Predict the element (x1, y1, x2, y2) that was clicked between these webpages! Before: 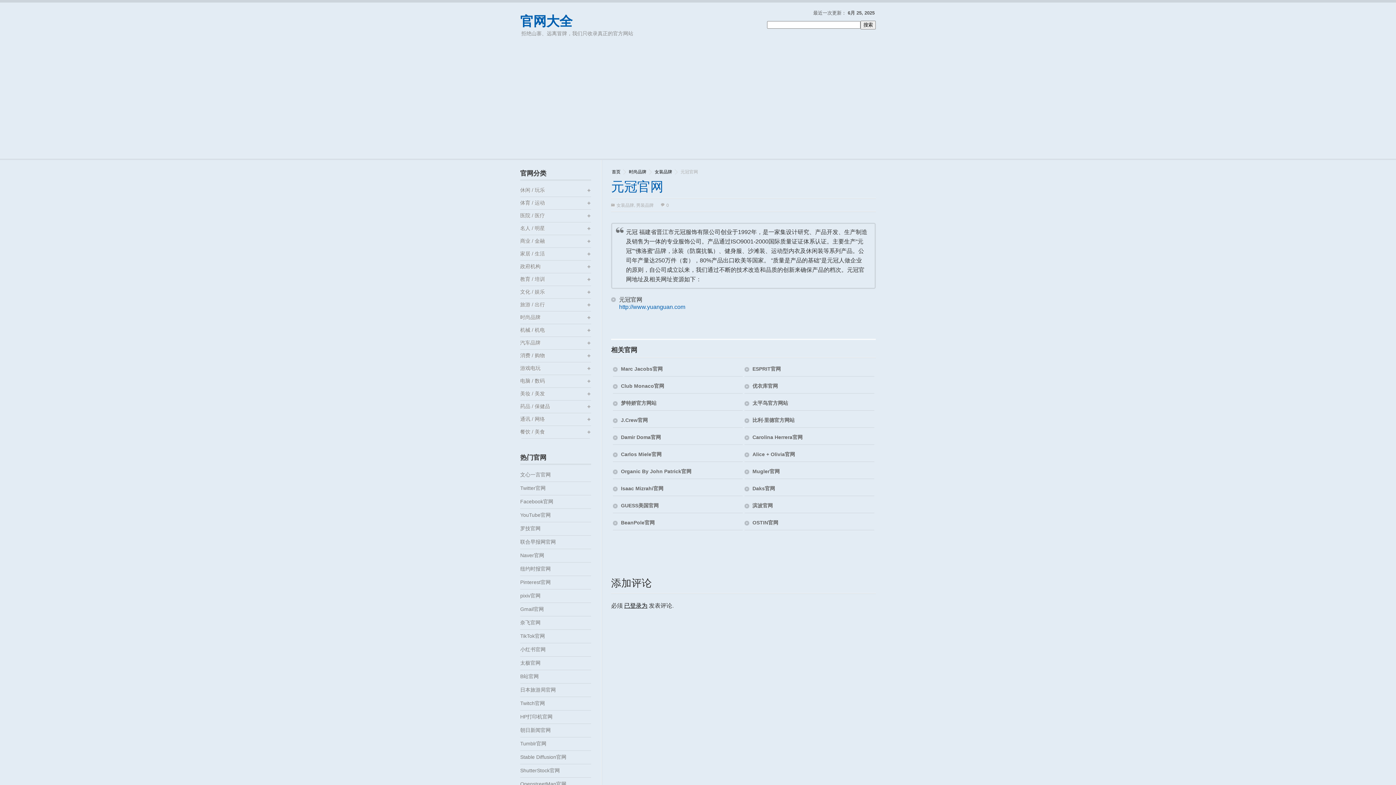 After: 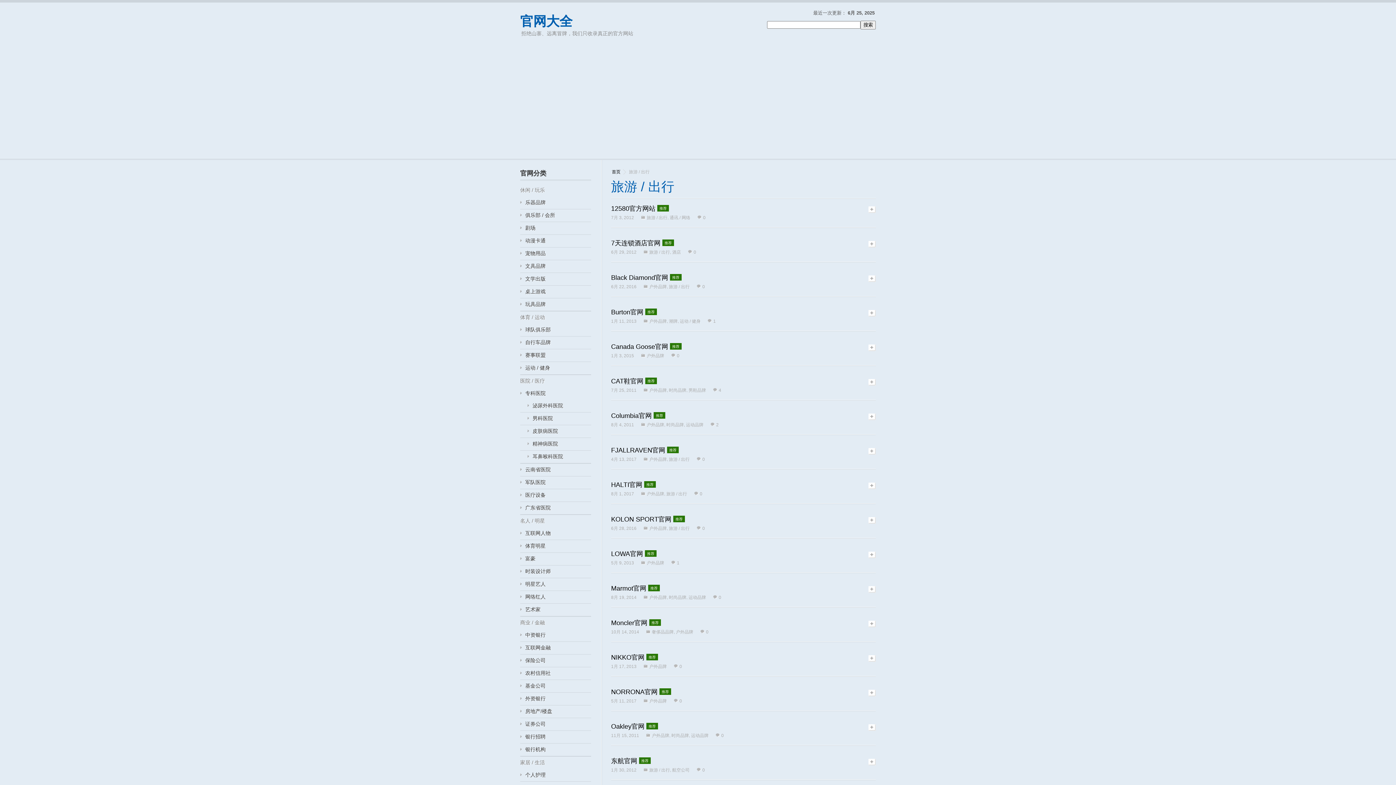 Action: bbox: (520, 298, 591, 311) label: 旅游 / 出行